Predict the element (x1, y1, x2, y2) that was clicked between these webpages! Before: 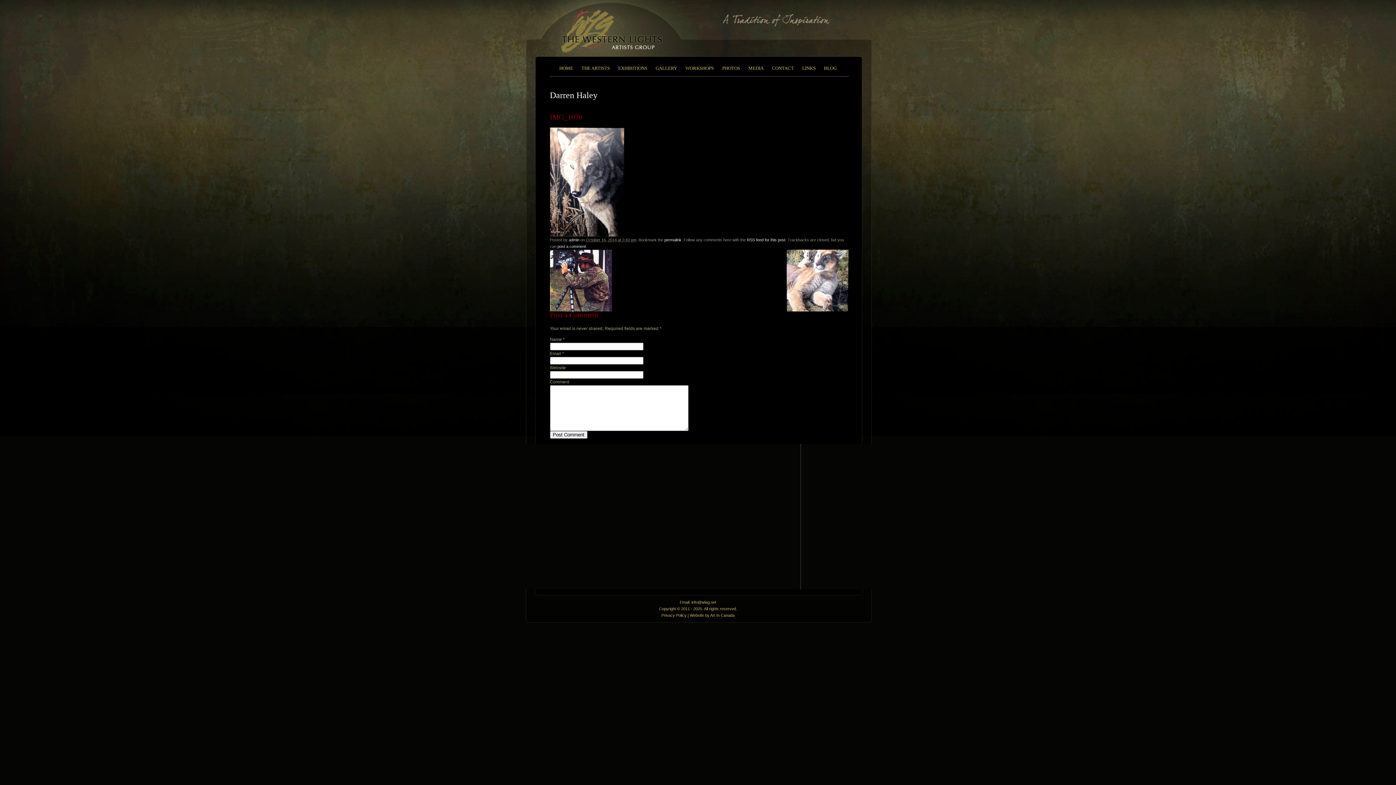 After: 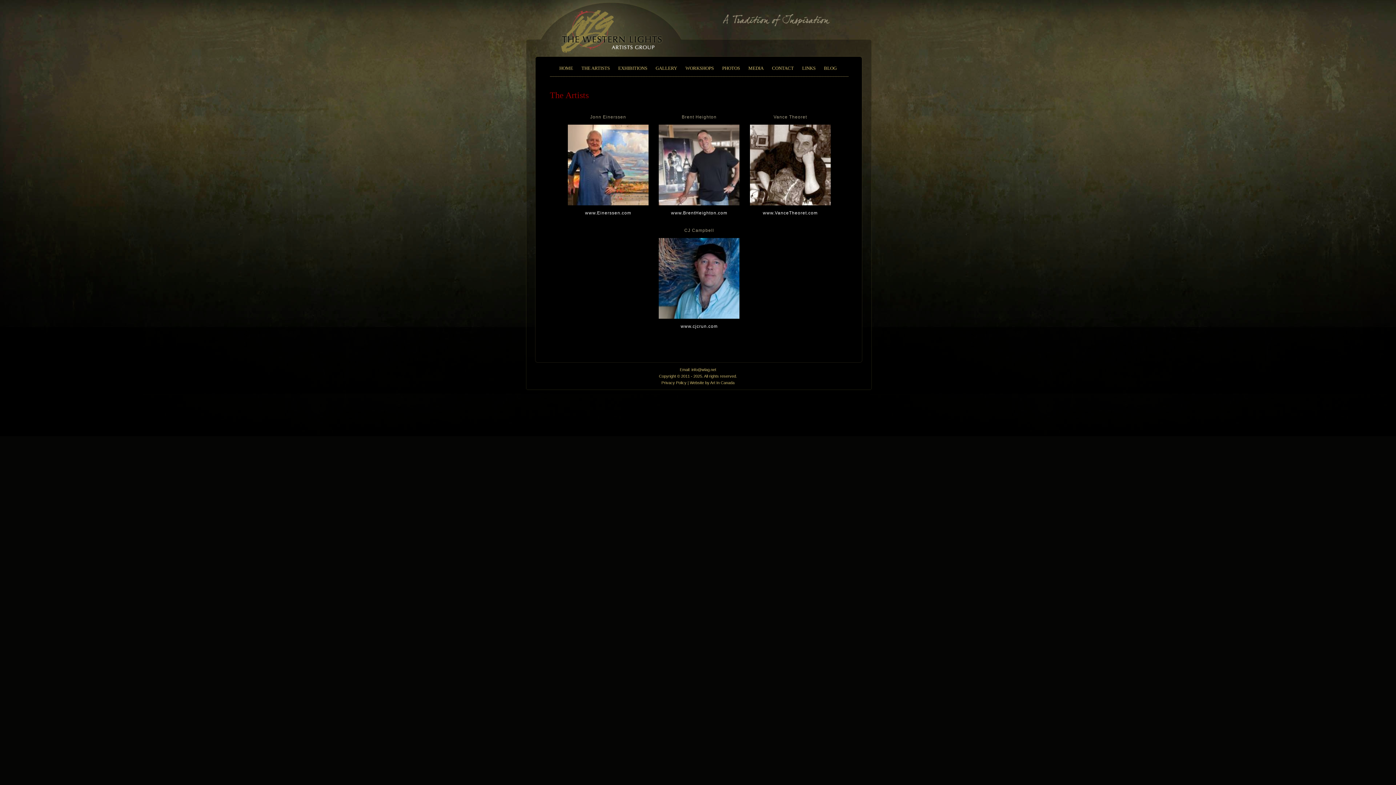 Action: label: THE ARTISTS bbox: (578, 65, 613, 70)